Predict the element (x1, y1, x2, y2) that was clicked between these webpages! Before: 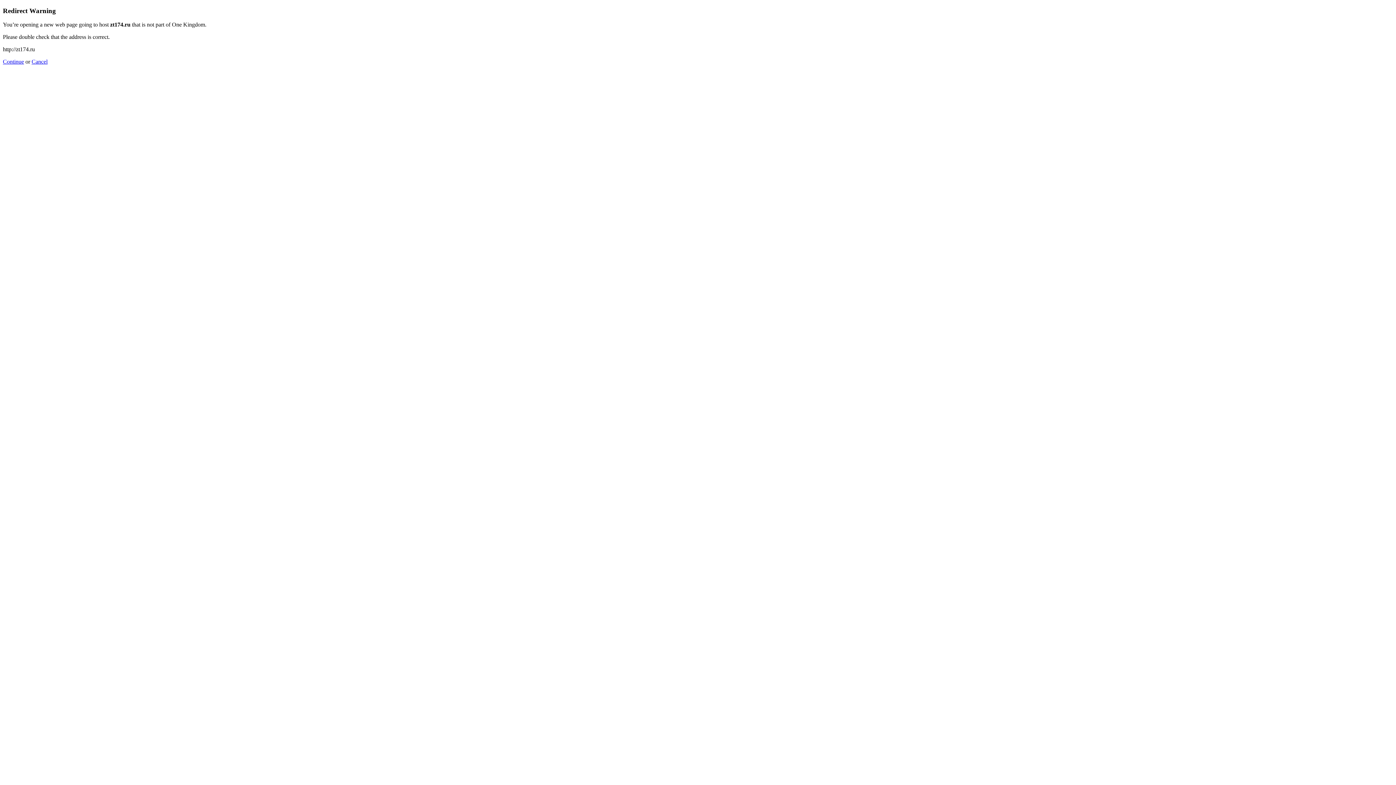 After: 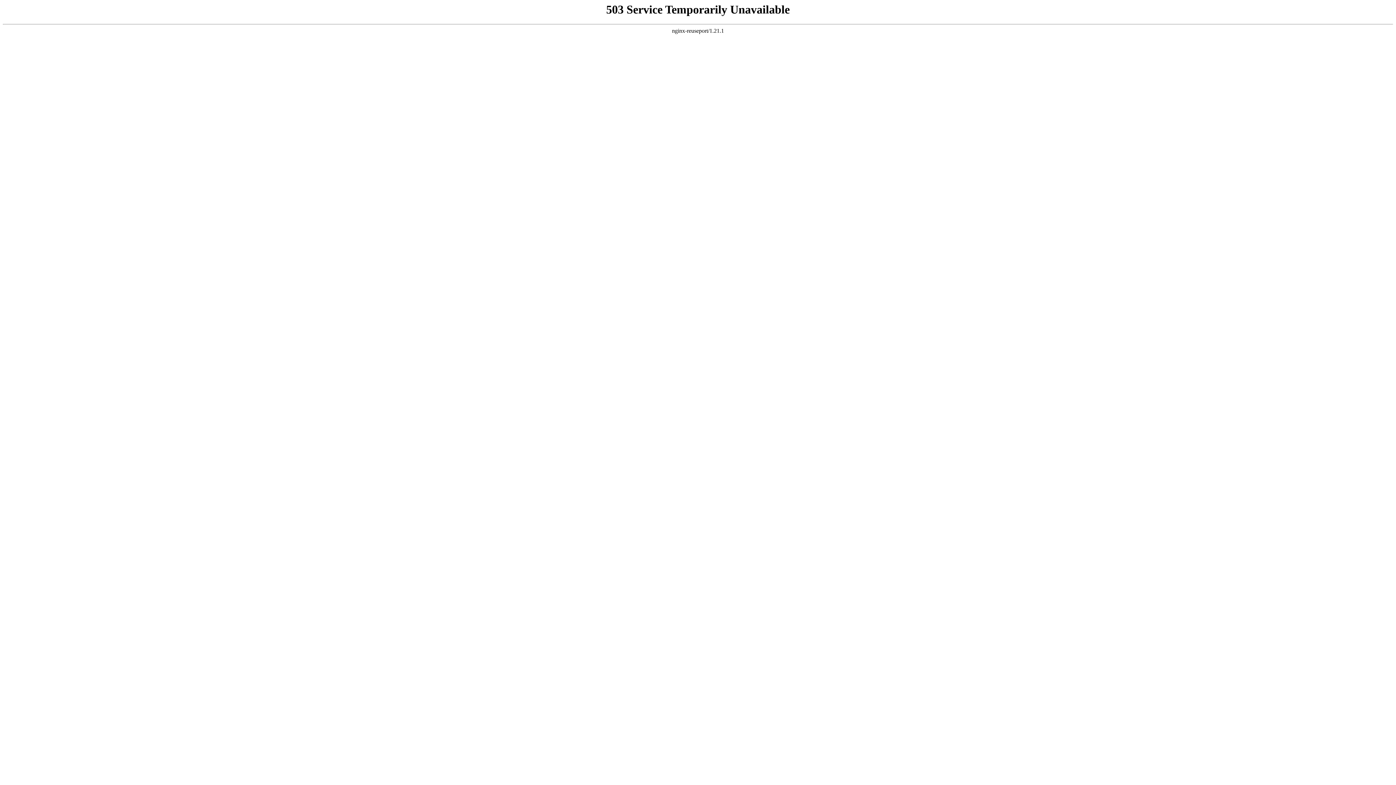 Action: label: Continue bbox: (2, 58, 24, 64)